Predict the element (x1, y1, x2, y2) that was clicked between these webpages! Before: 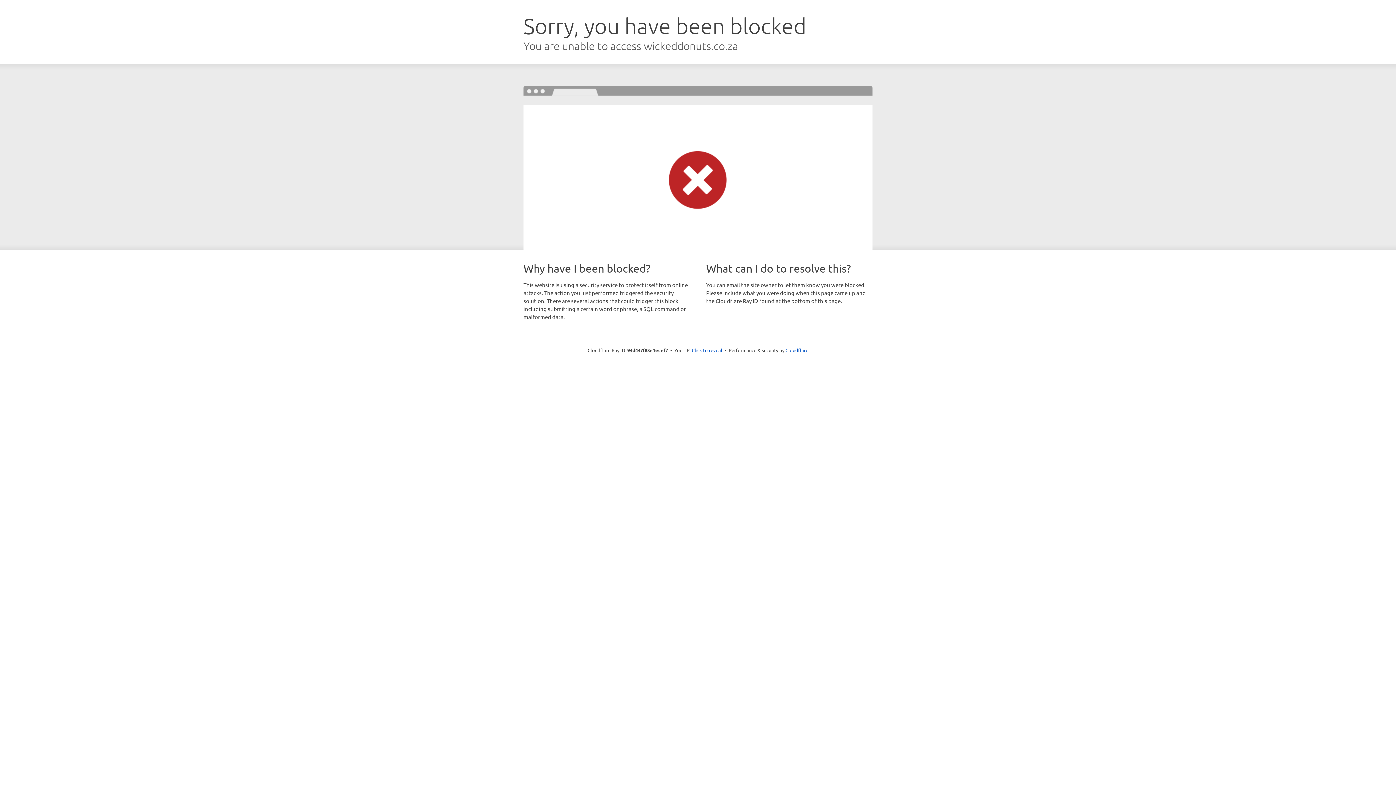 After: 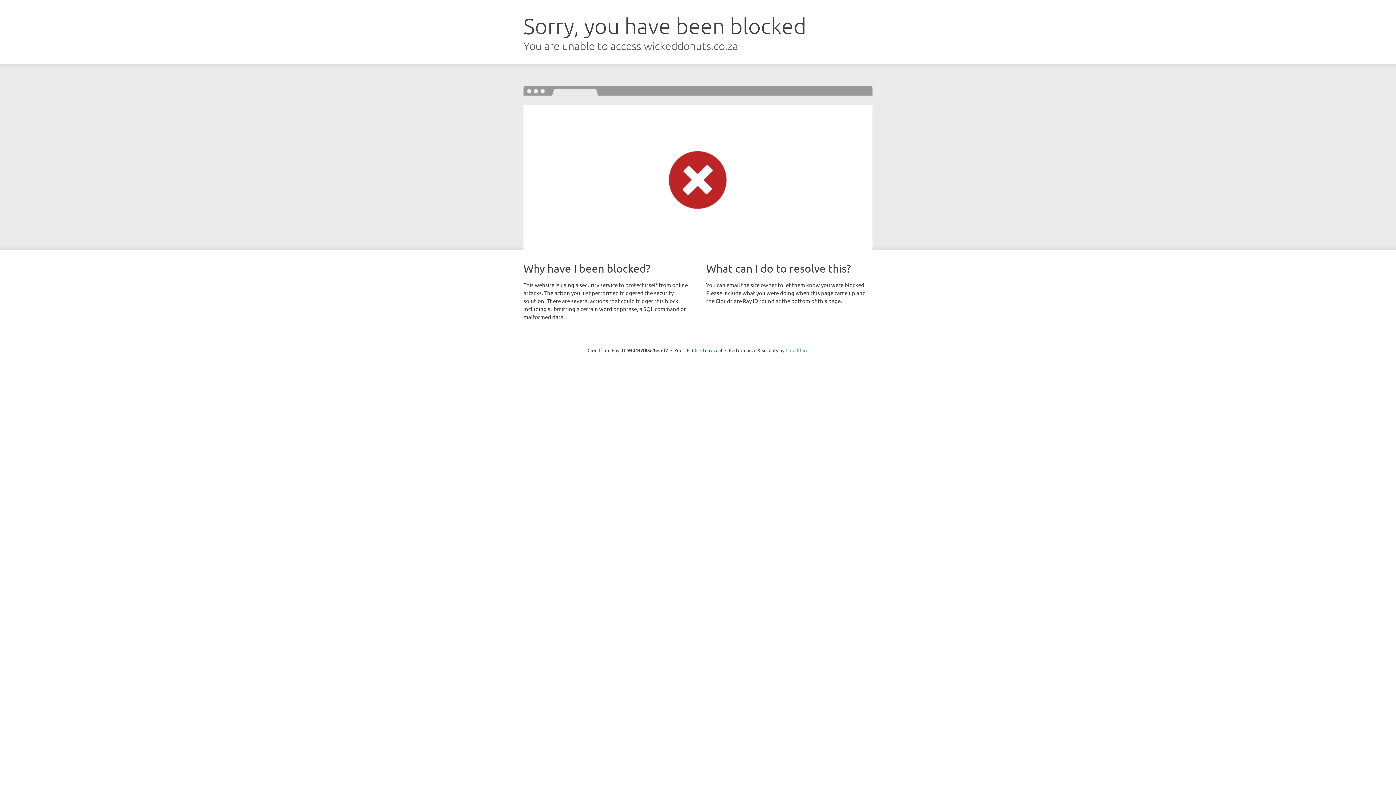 Action: label: Cloudflare bbox: (785, 347, 808, 353)